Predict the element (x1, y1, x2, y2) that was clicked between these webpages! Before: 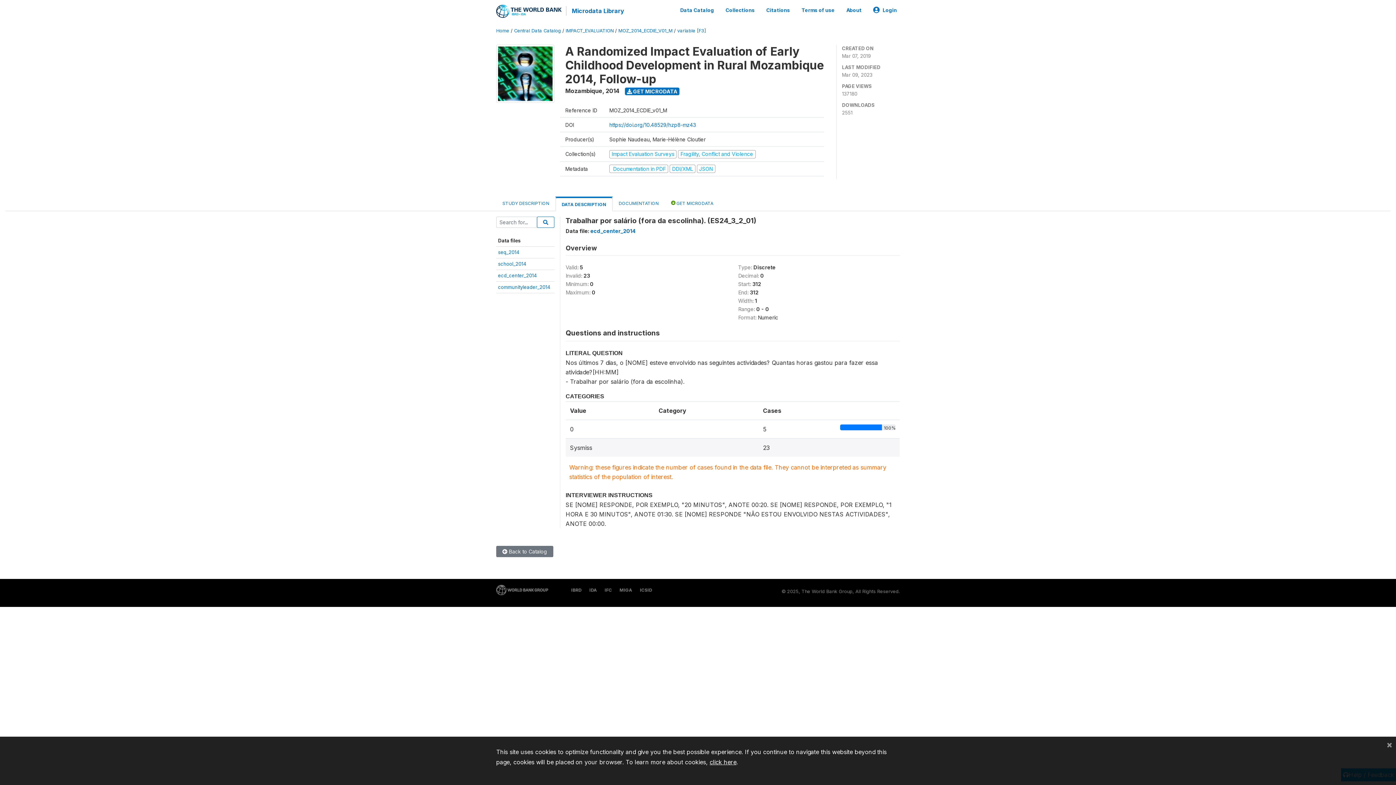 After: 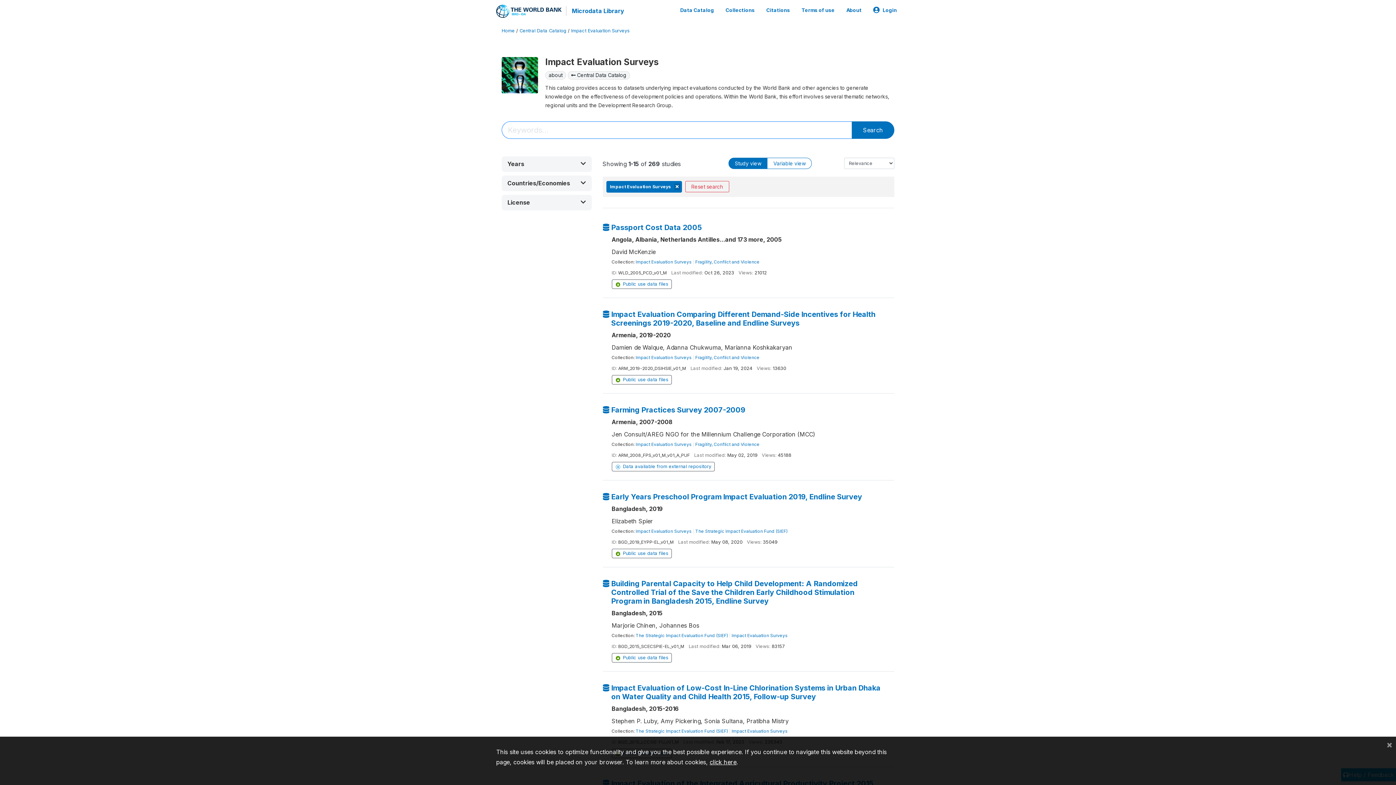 Action: bbox: (496, 69, 560, 76)